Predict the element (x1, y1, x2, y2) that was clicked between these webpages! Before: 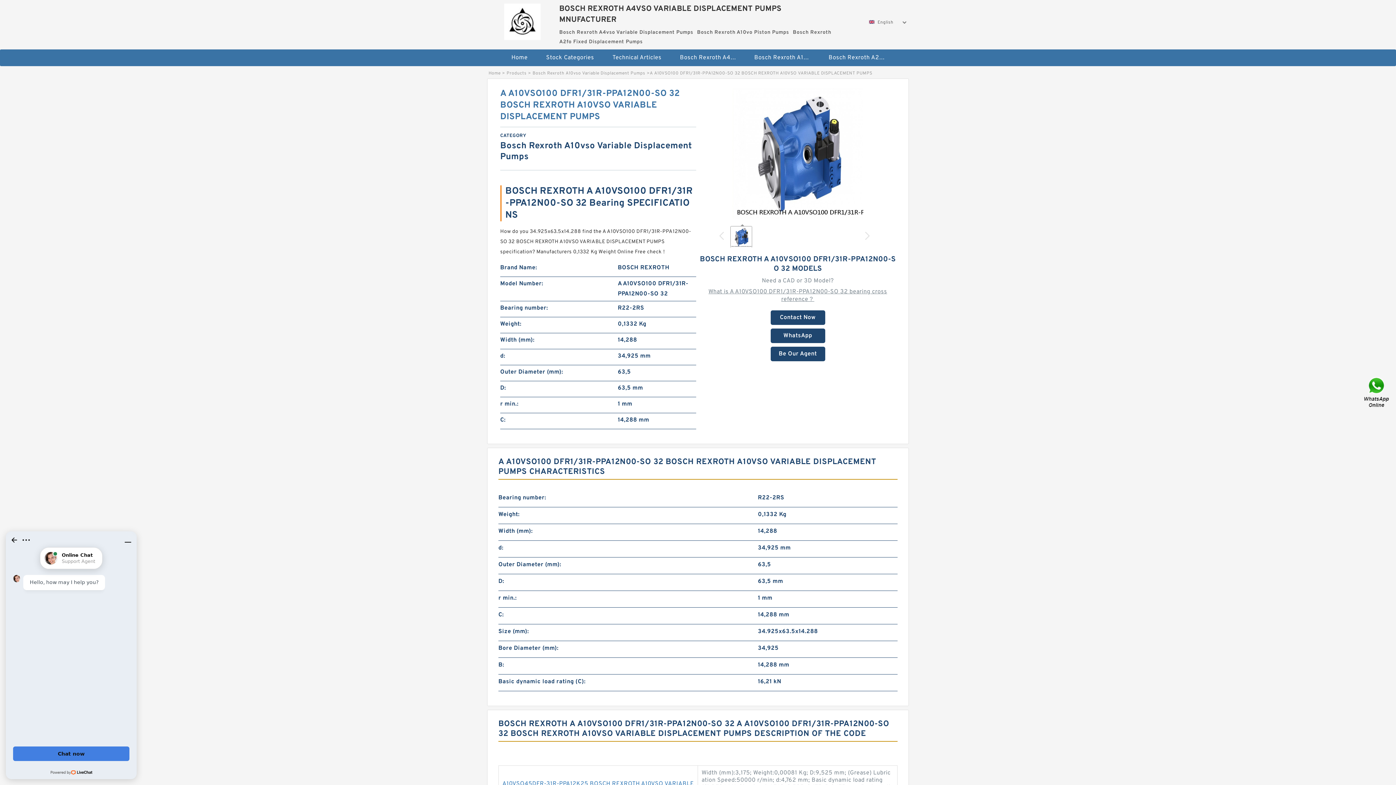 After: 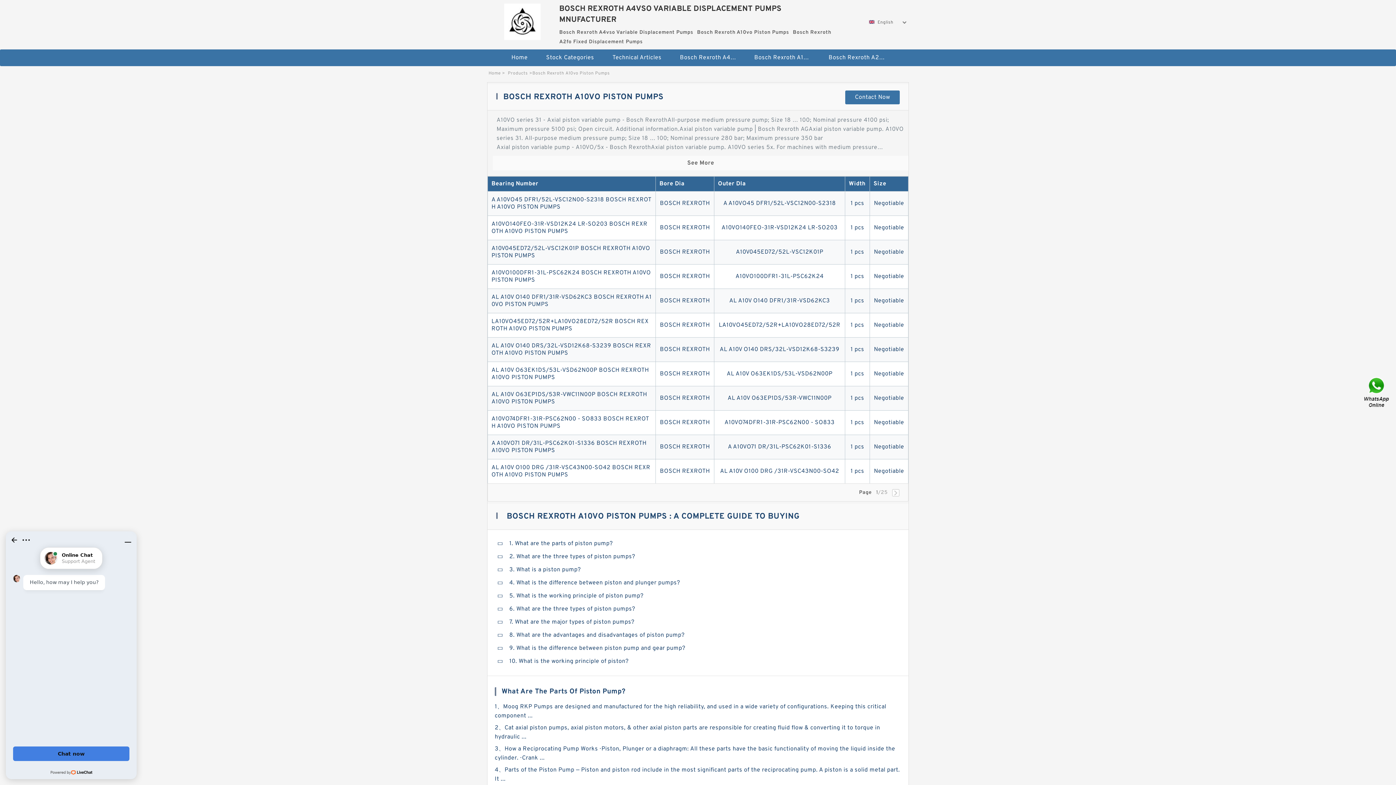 Action: bbox: (746, 49, 818, 66) label: Bosch Rexroth A10vo Piston Pumps